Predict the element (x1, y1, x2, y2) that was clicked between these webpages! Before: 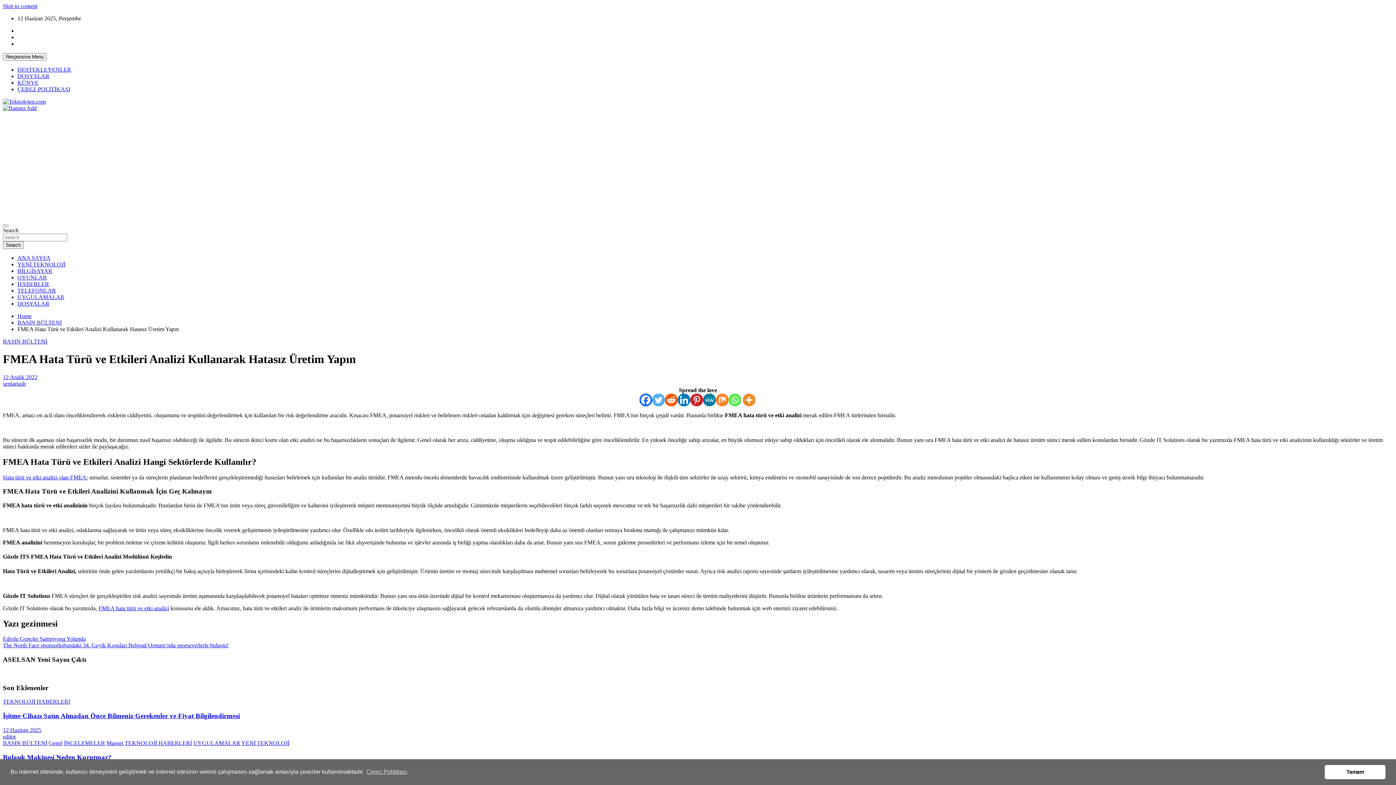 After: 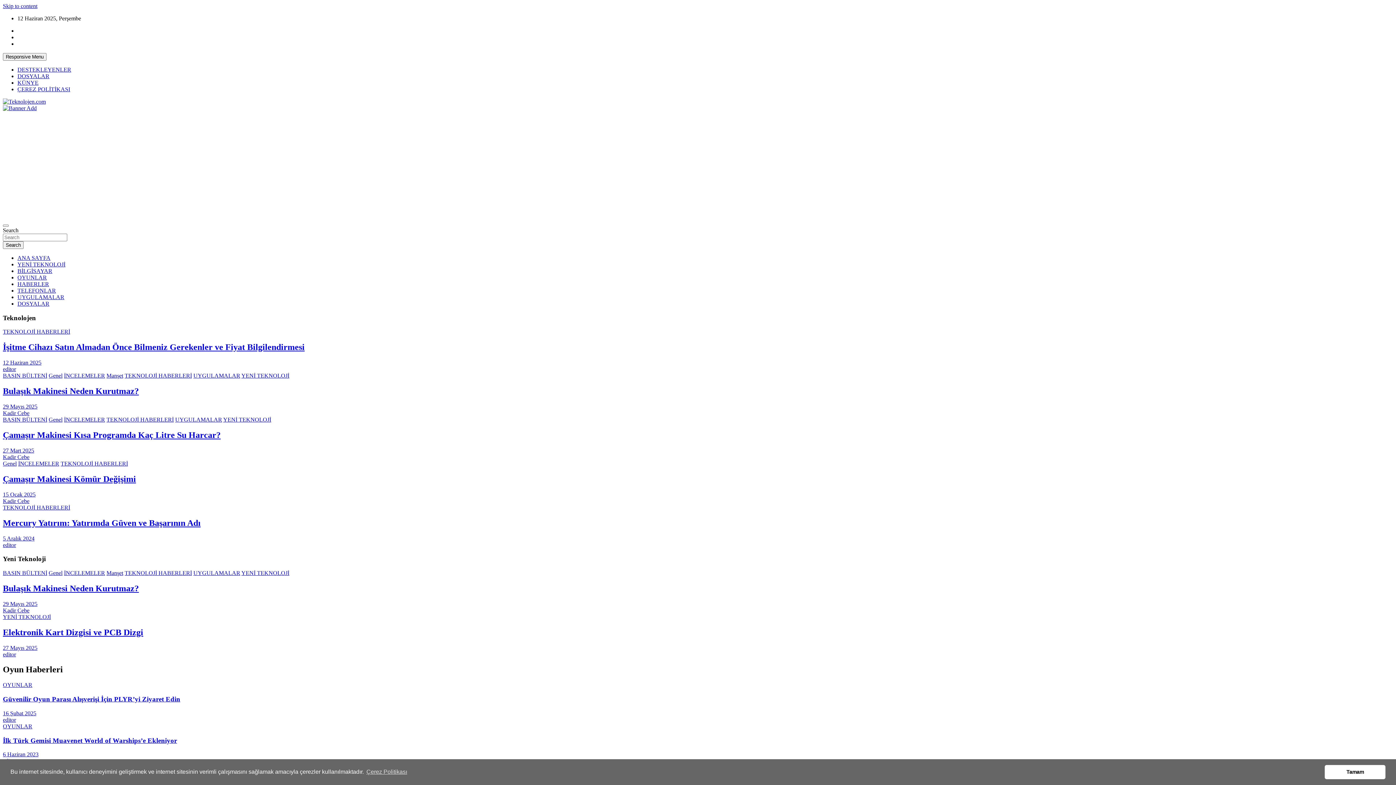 Action: label: ANA SAYFA bbox: (17, 254, 50, 261)